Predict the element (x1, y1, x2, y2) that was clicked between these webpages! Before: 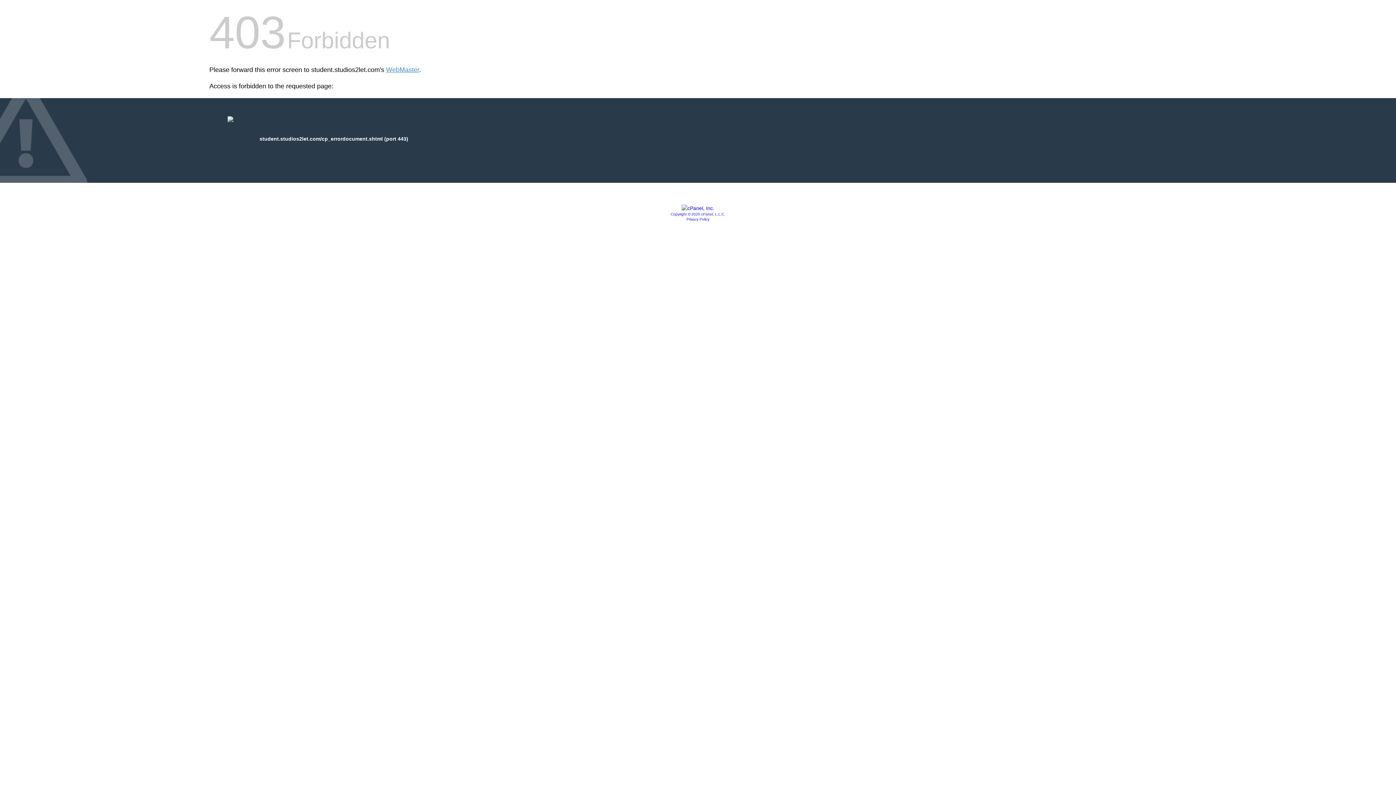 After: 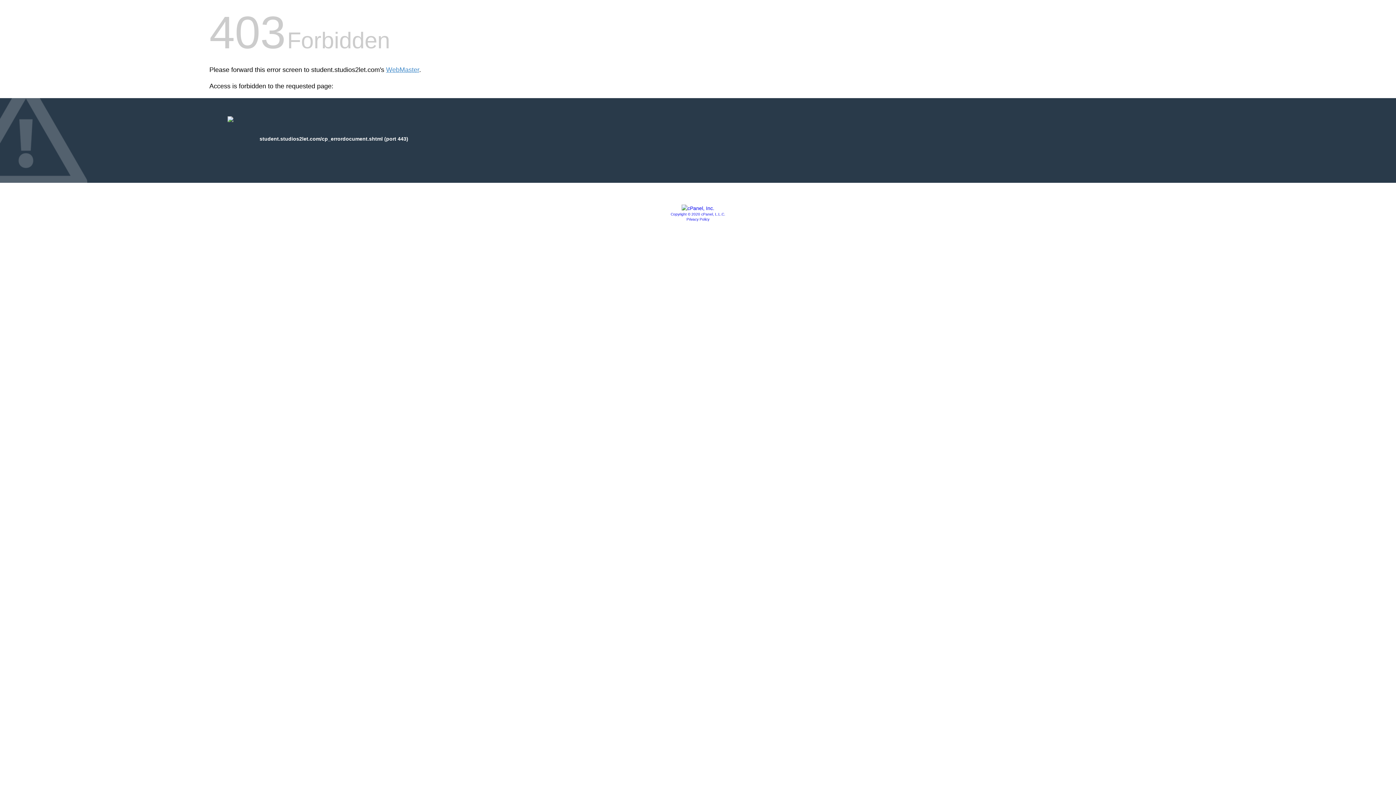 Action: bbox: (686, 217, 709, 221) label: Privacy Policy